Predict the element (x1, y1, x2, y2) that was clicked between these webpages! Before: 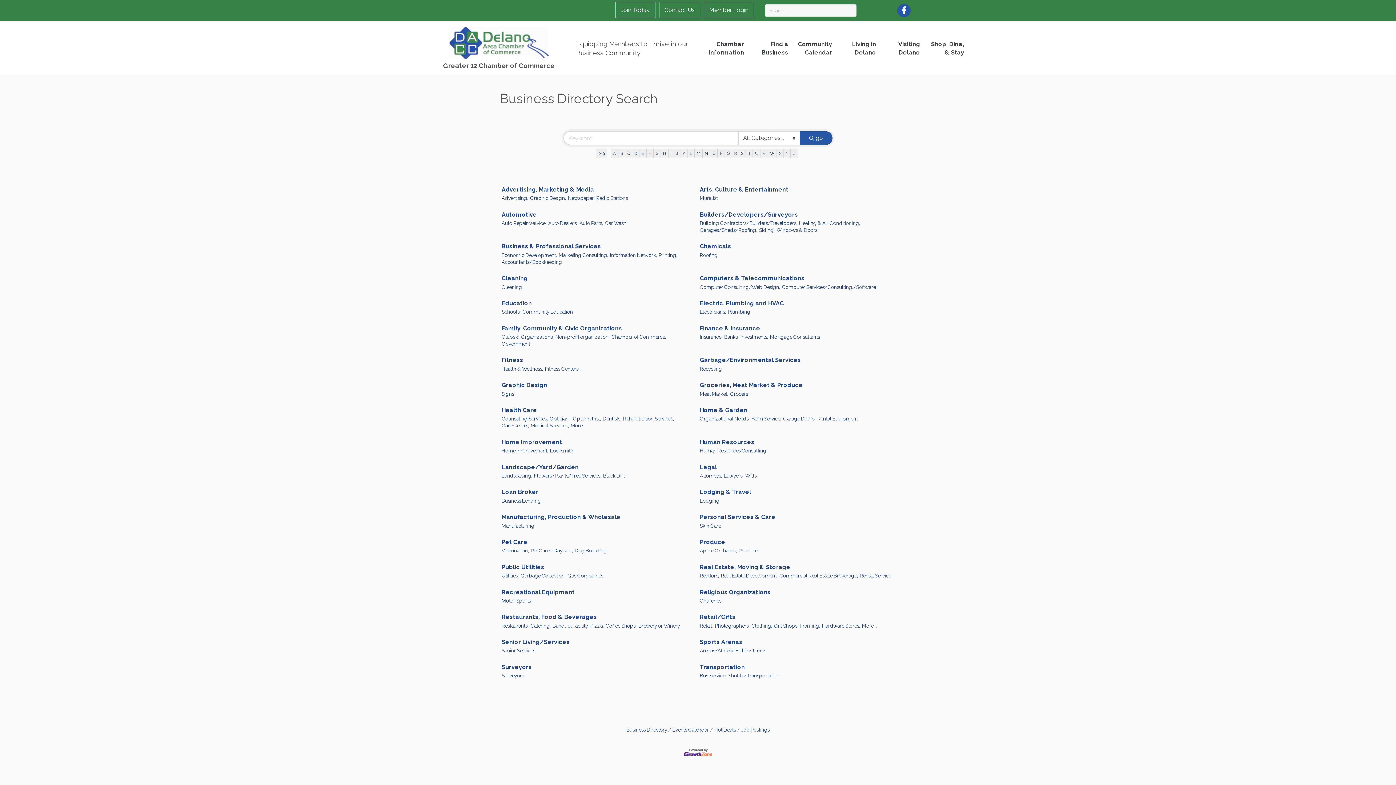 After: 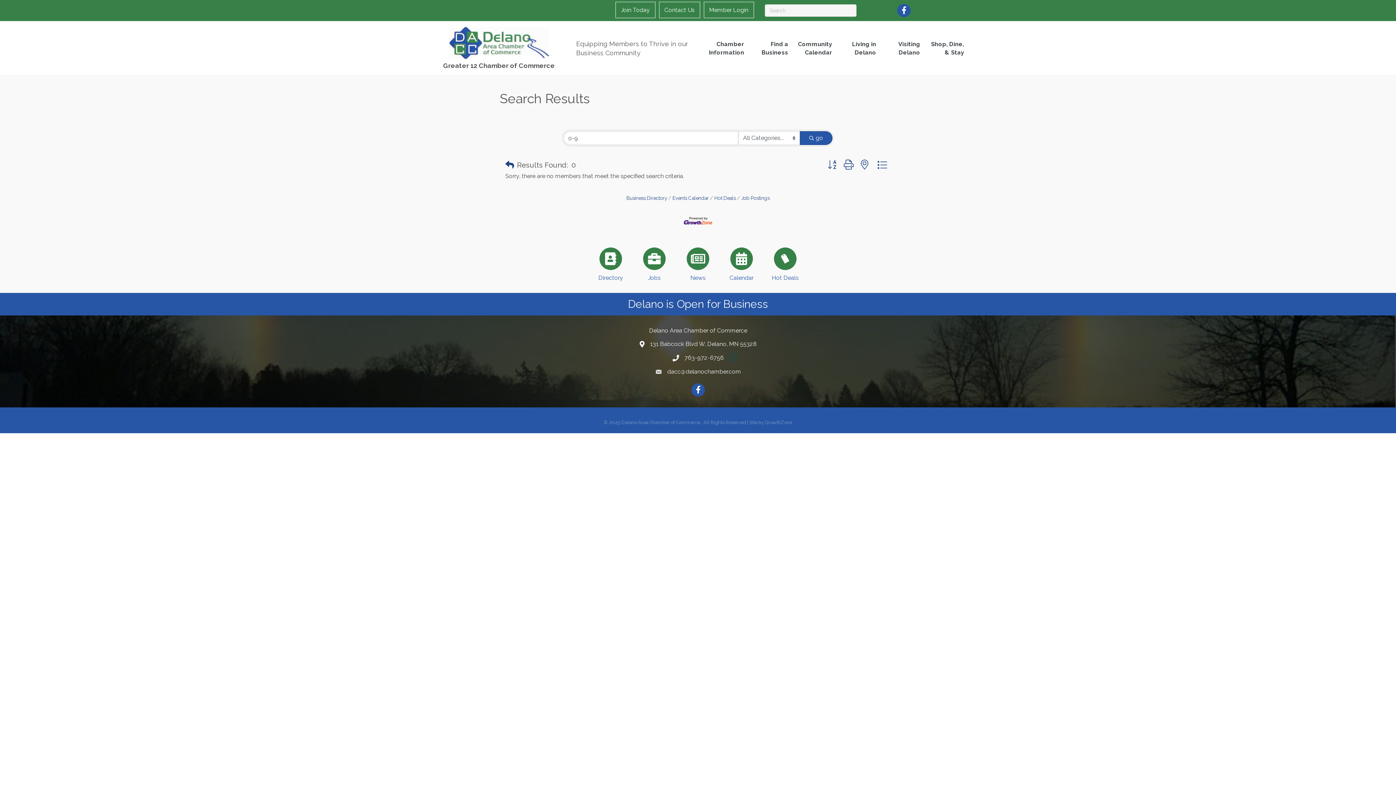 Action: bbox: (596, 148, 607, 158) label: 0-9